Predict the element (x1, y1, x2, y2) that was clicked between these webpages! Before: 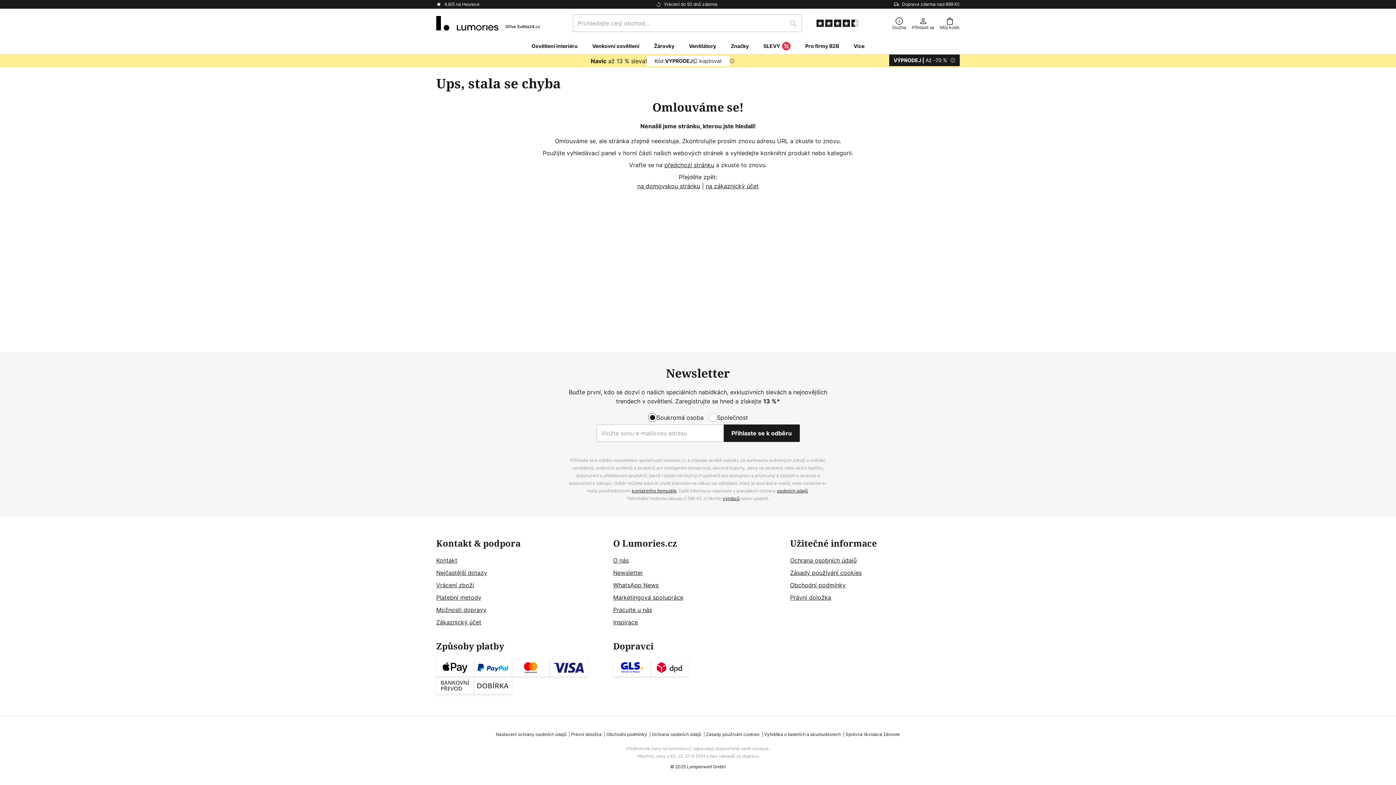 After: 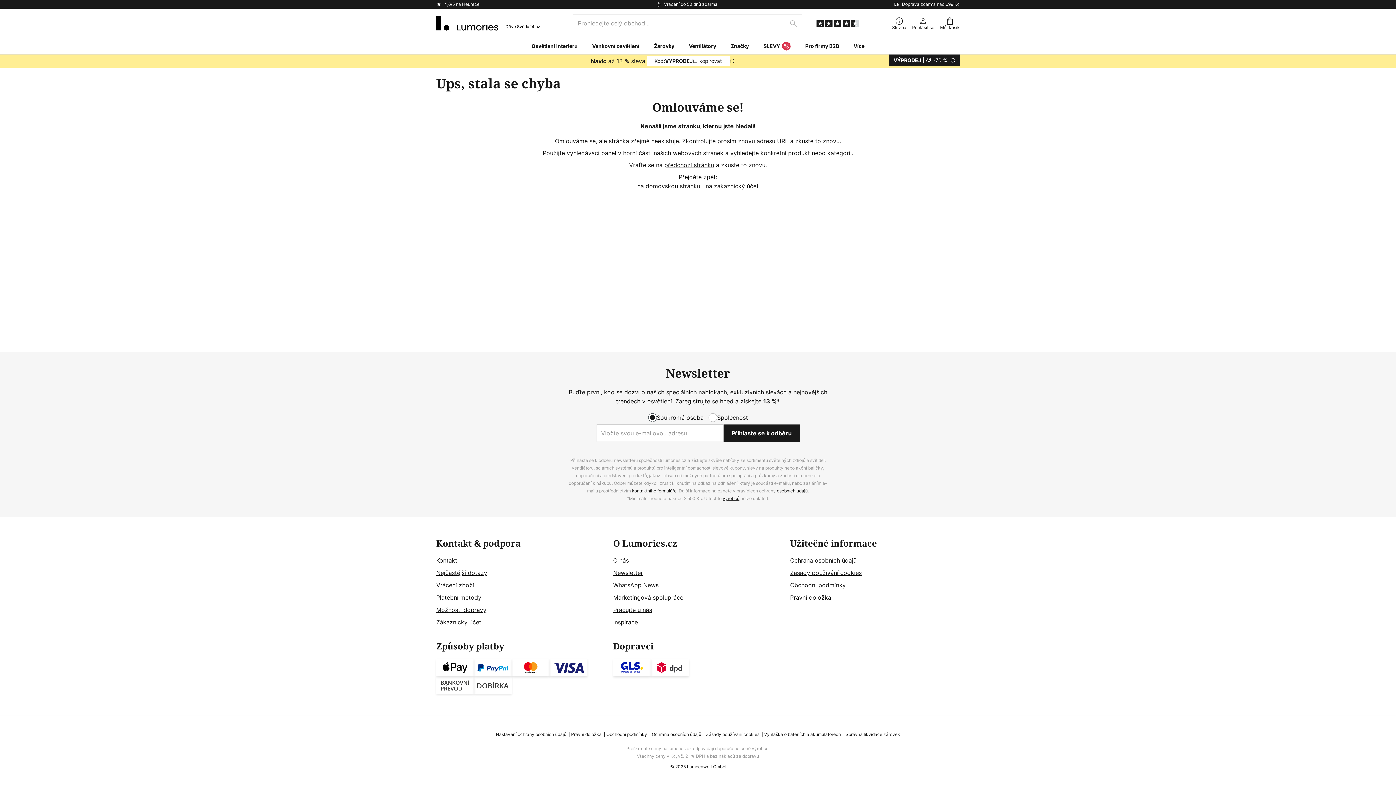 Action: label: Kód:
VYPRODEJ
kopírovat bbox: (646, 56, 729, 66)